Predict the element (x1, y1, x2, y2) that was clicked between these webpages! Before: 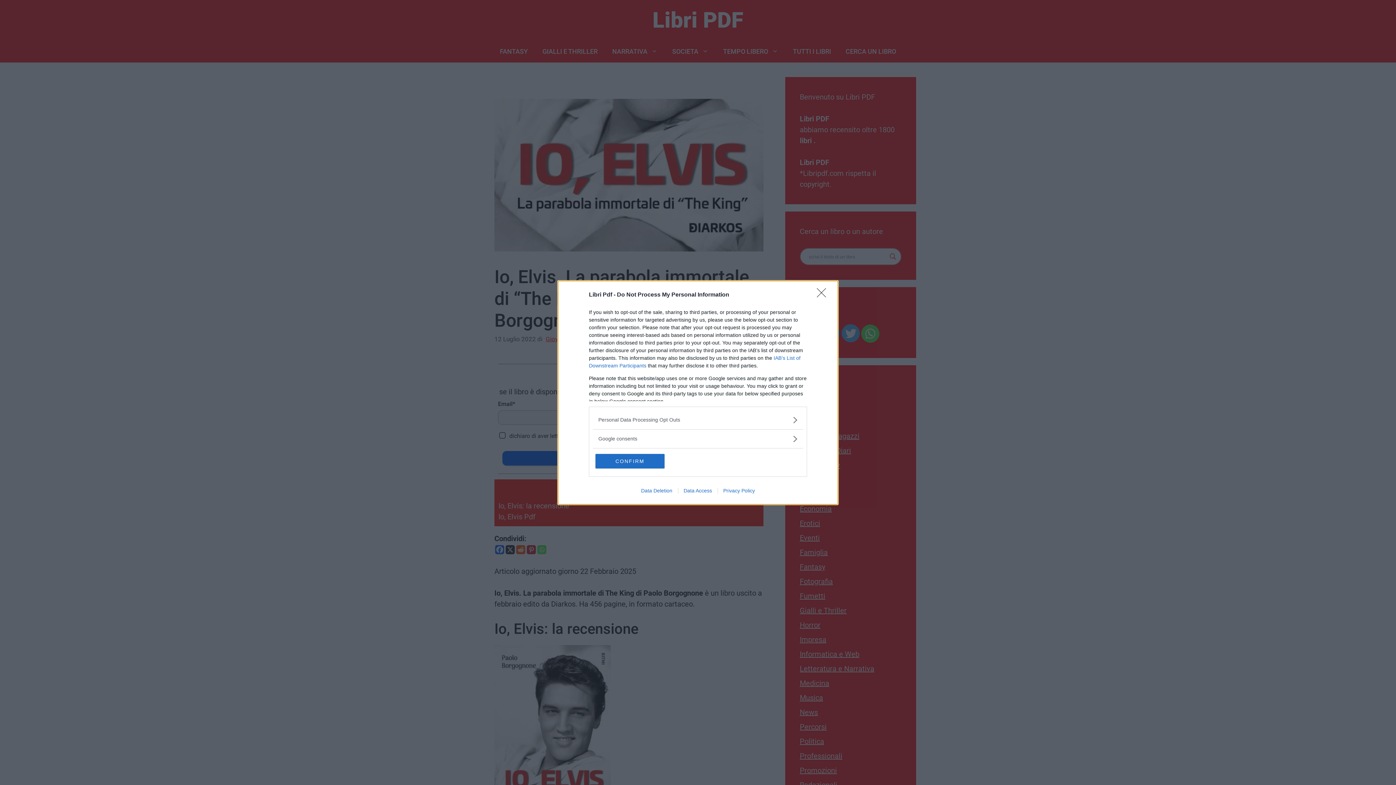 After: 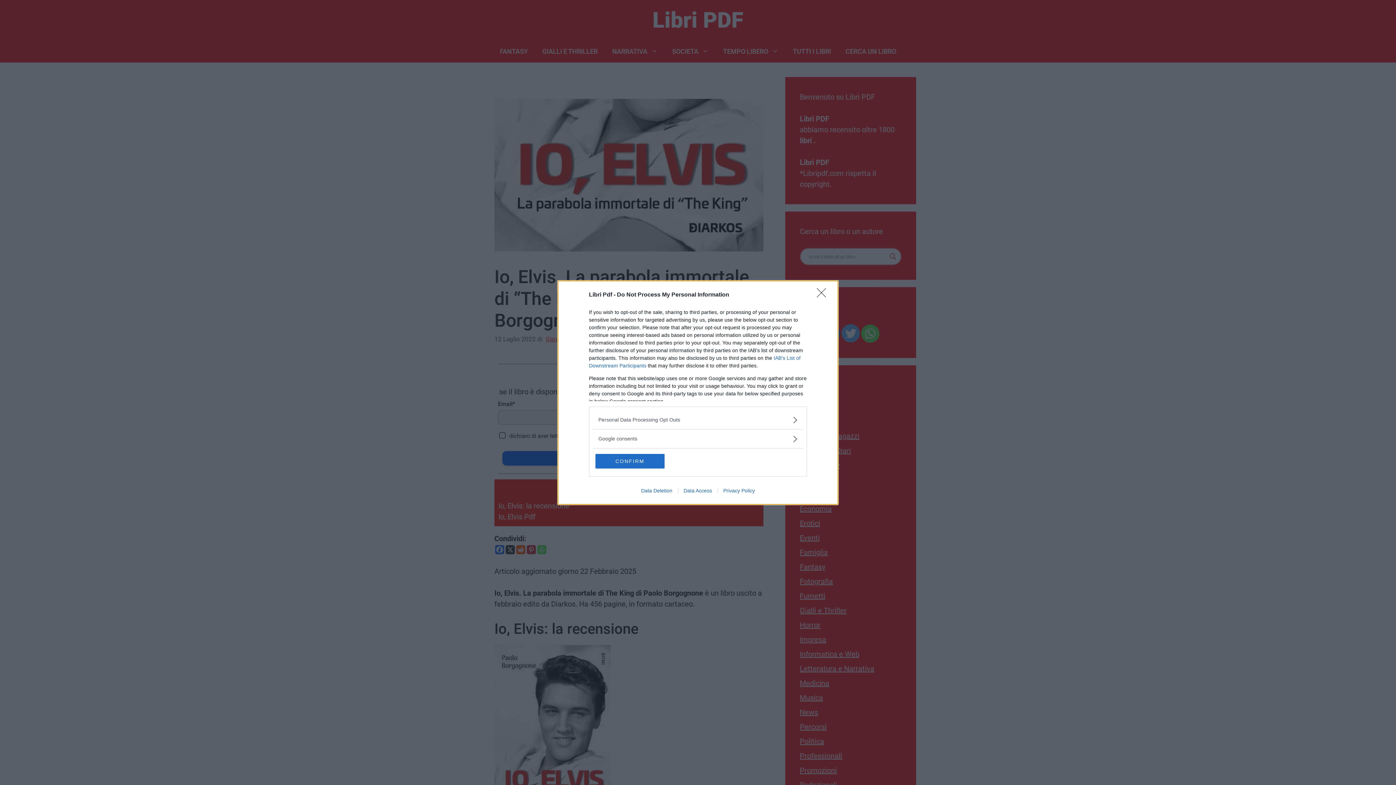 Action: label: Data Deletion bbox: (635, 487, 678, 493)